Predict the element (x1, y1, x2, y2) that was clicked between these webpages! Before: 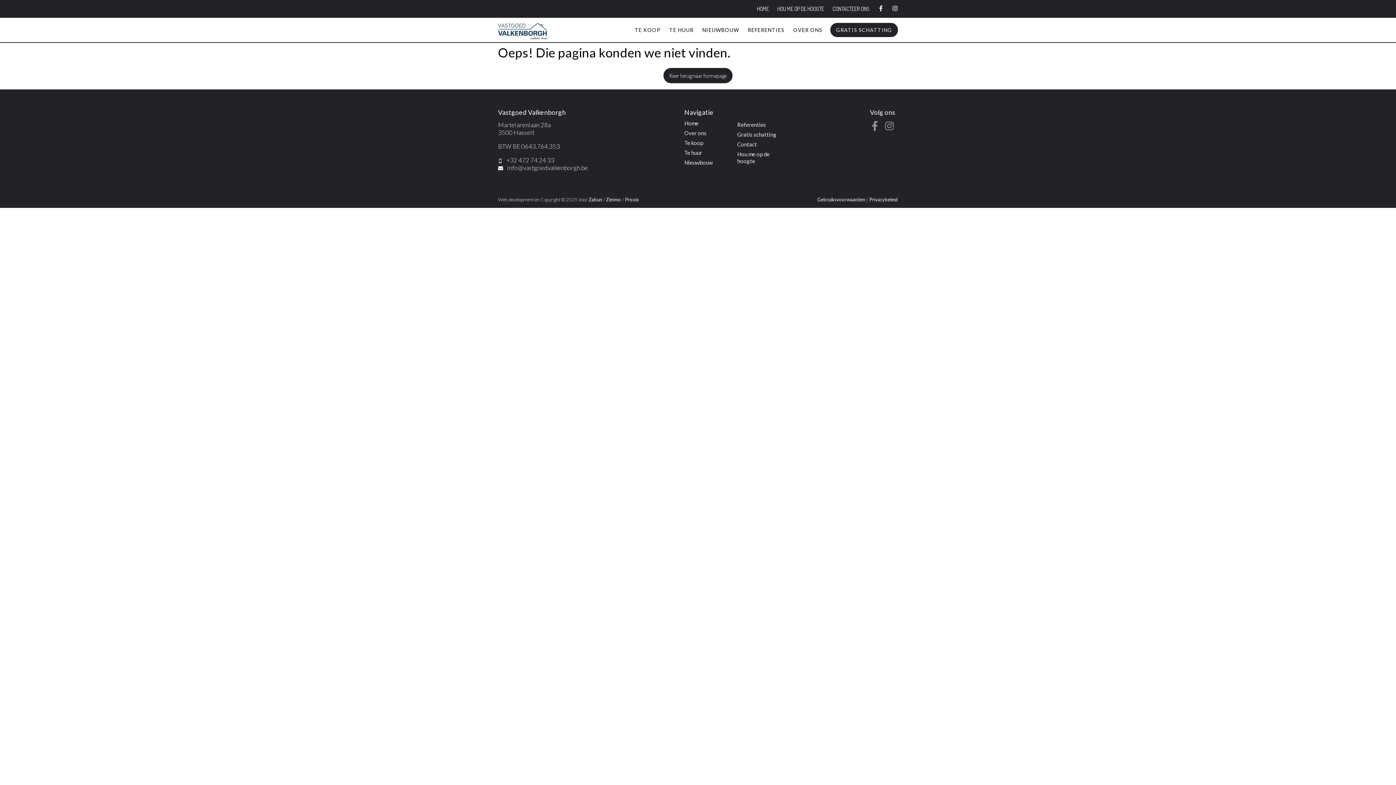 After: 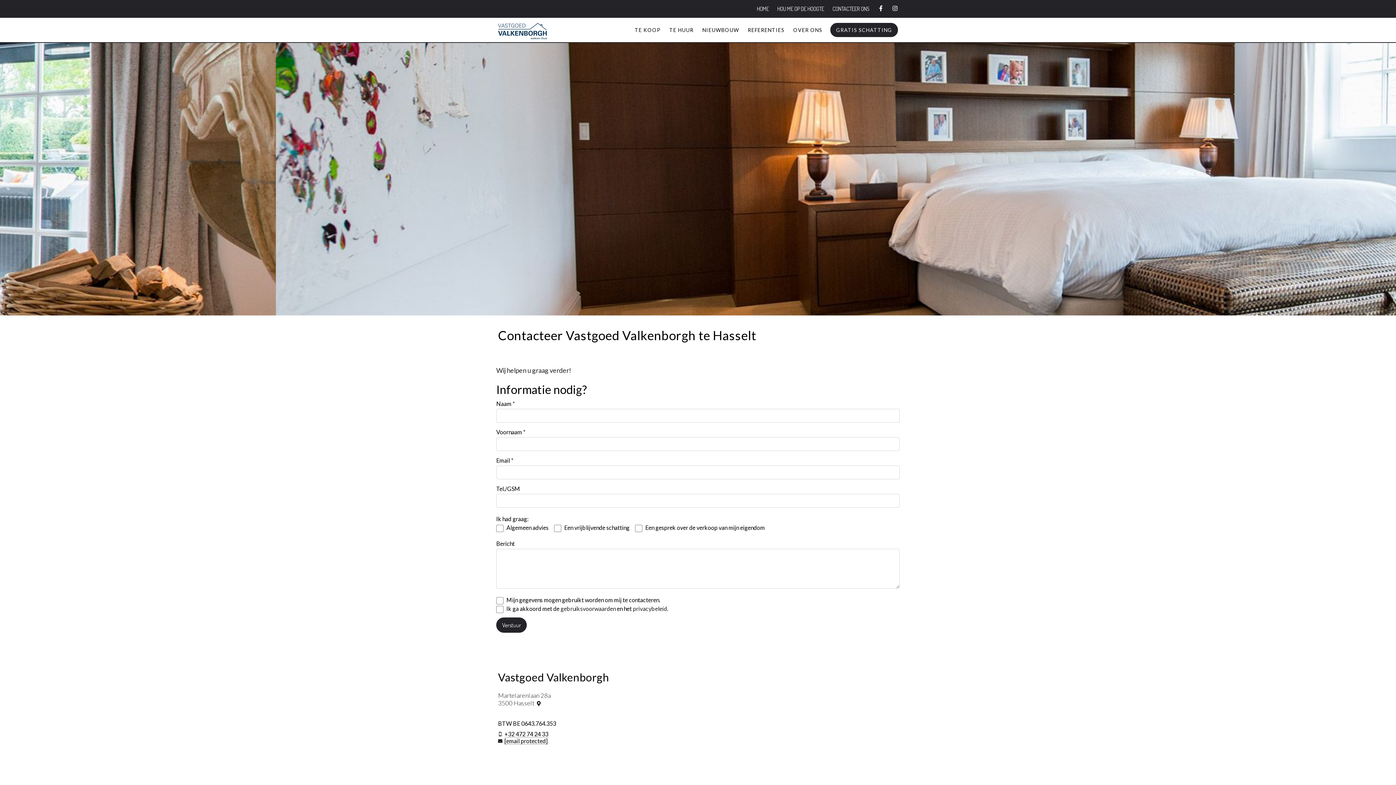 Action: bbox: (832, 5, 869, 12) label: CONTACTEER ONS